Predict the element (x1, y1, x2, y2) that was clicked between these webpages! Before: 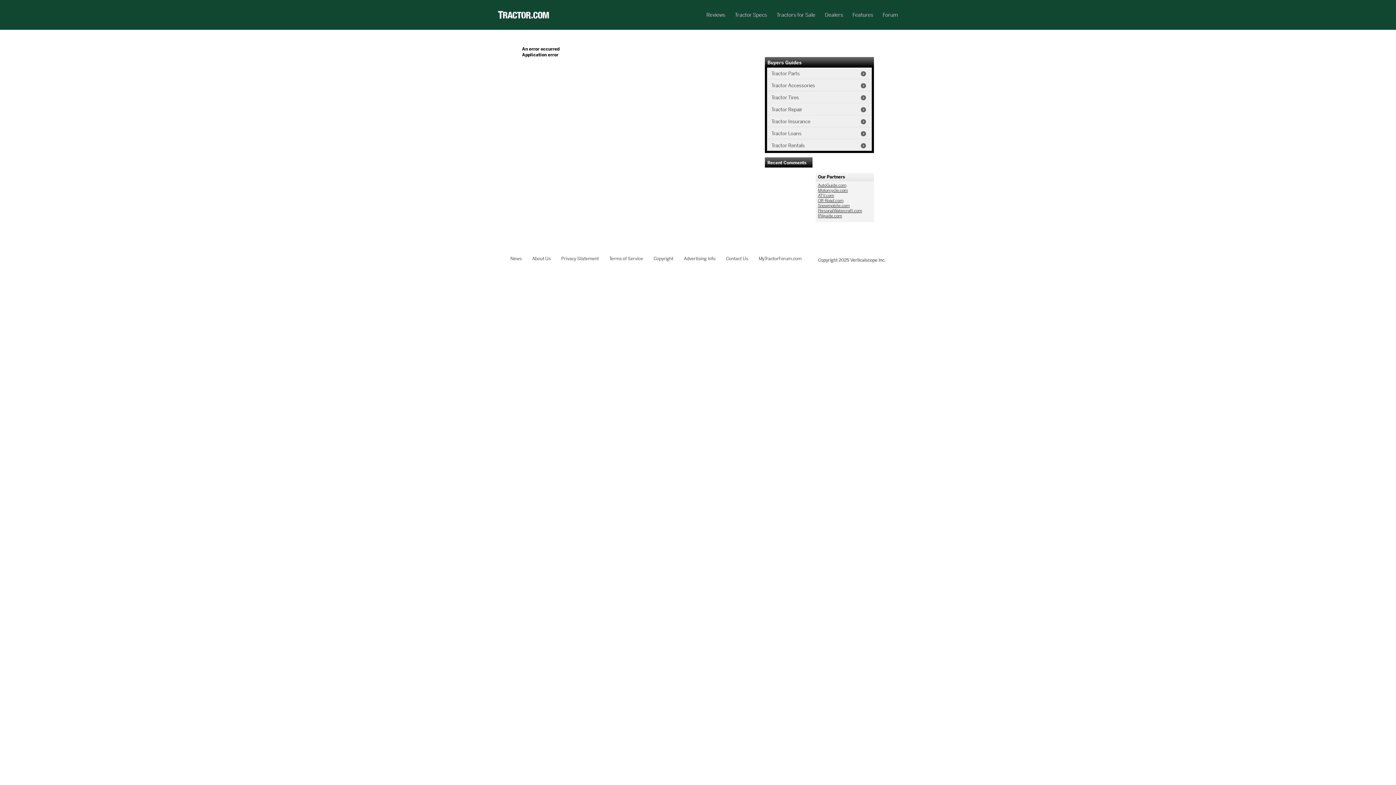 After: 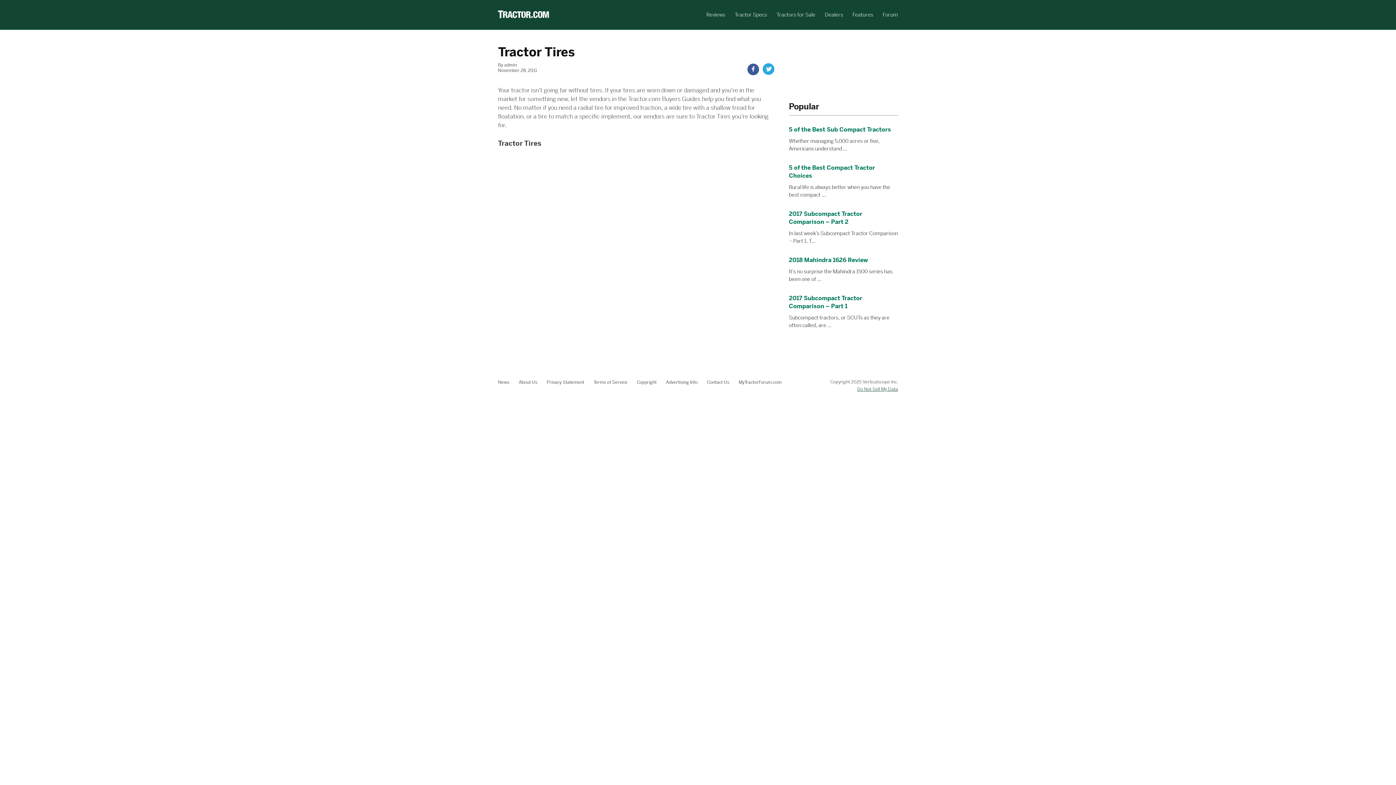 Action: label: Tractor Tires bbox: (771, 94, 871, 100)